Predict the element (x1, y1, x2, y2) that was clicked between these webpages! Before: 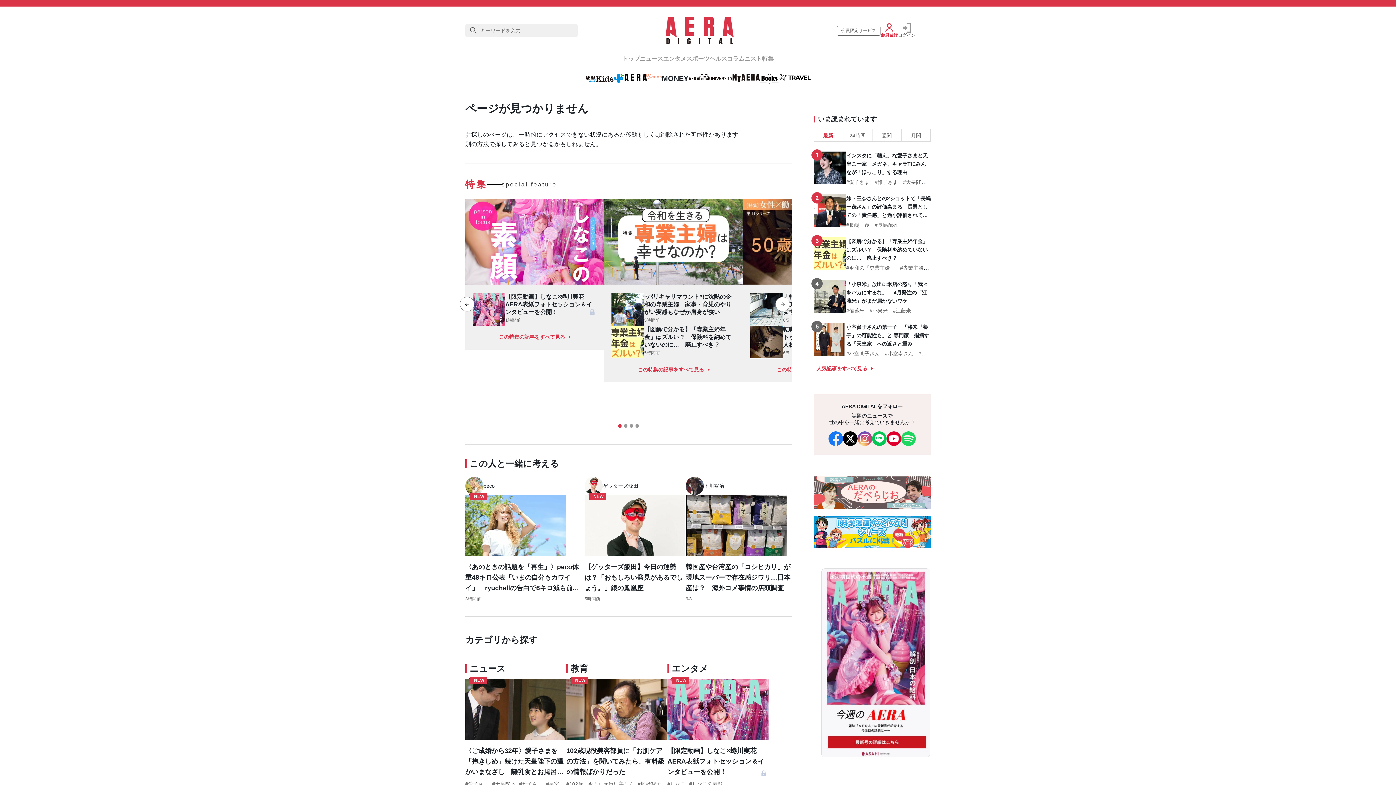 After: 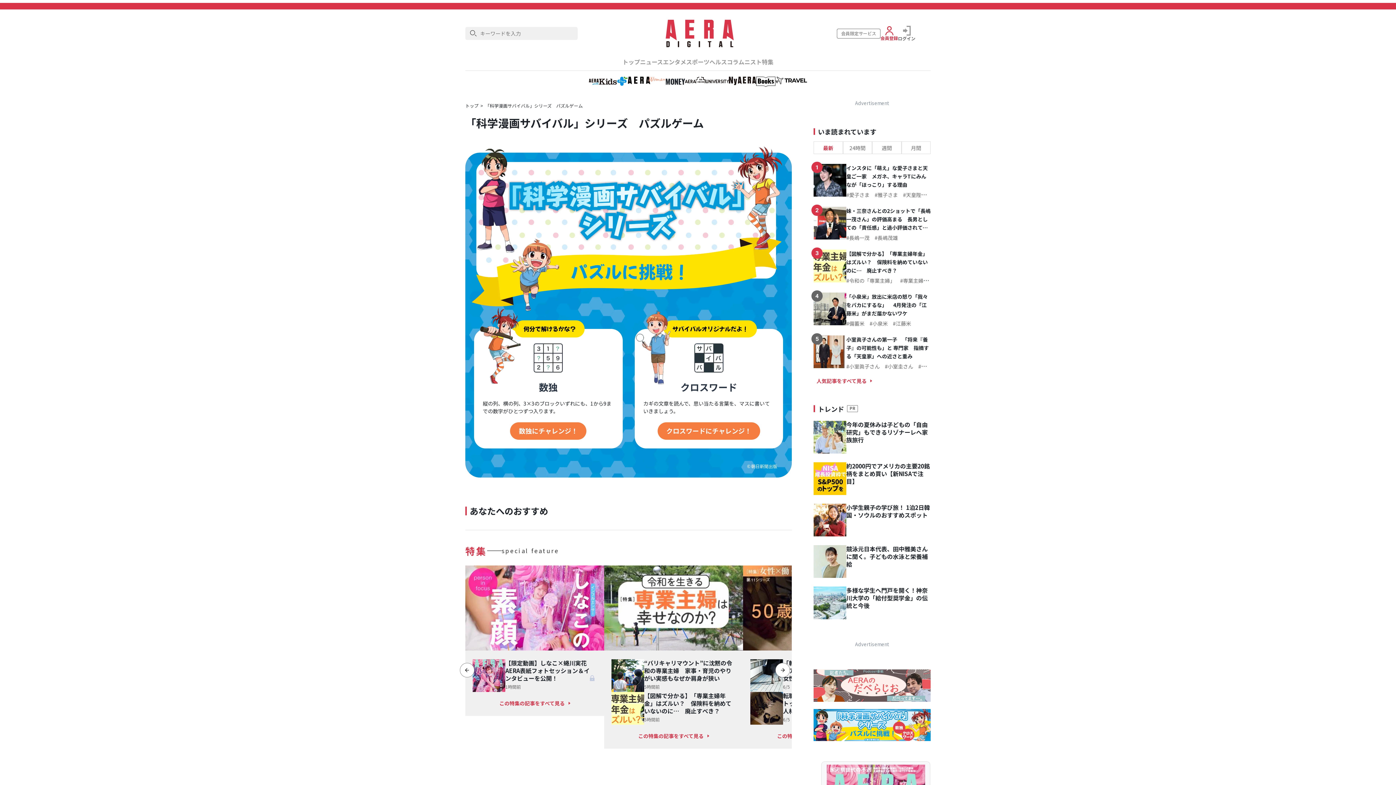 Action: bbox: (813, 516, 930, 548)